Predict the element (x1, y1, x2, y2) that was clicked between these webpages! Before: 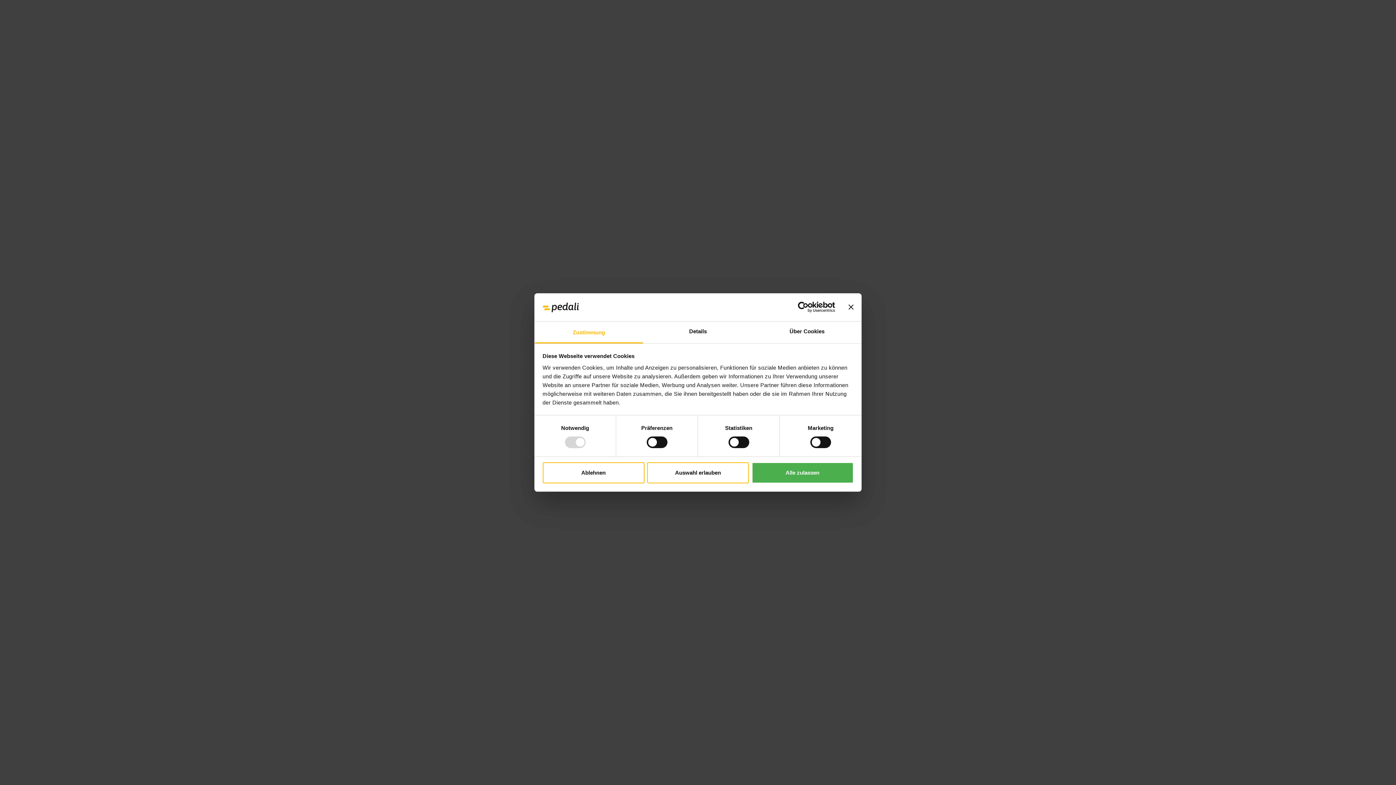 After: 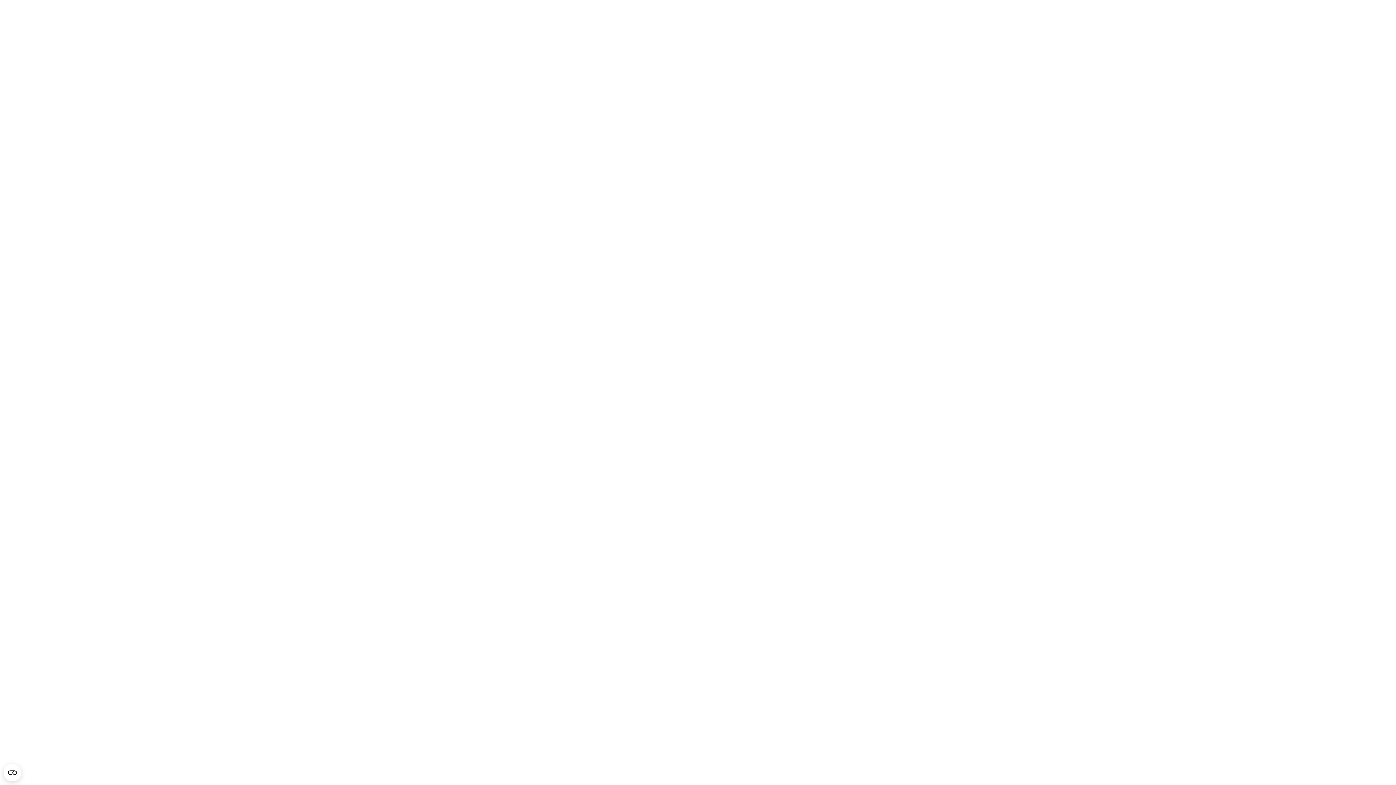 Action: bbox: (751, 462, 853, 483) label: Alle zulassen